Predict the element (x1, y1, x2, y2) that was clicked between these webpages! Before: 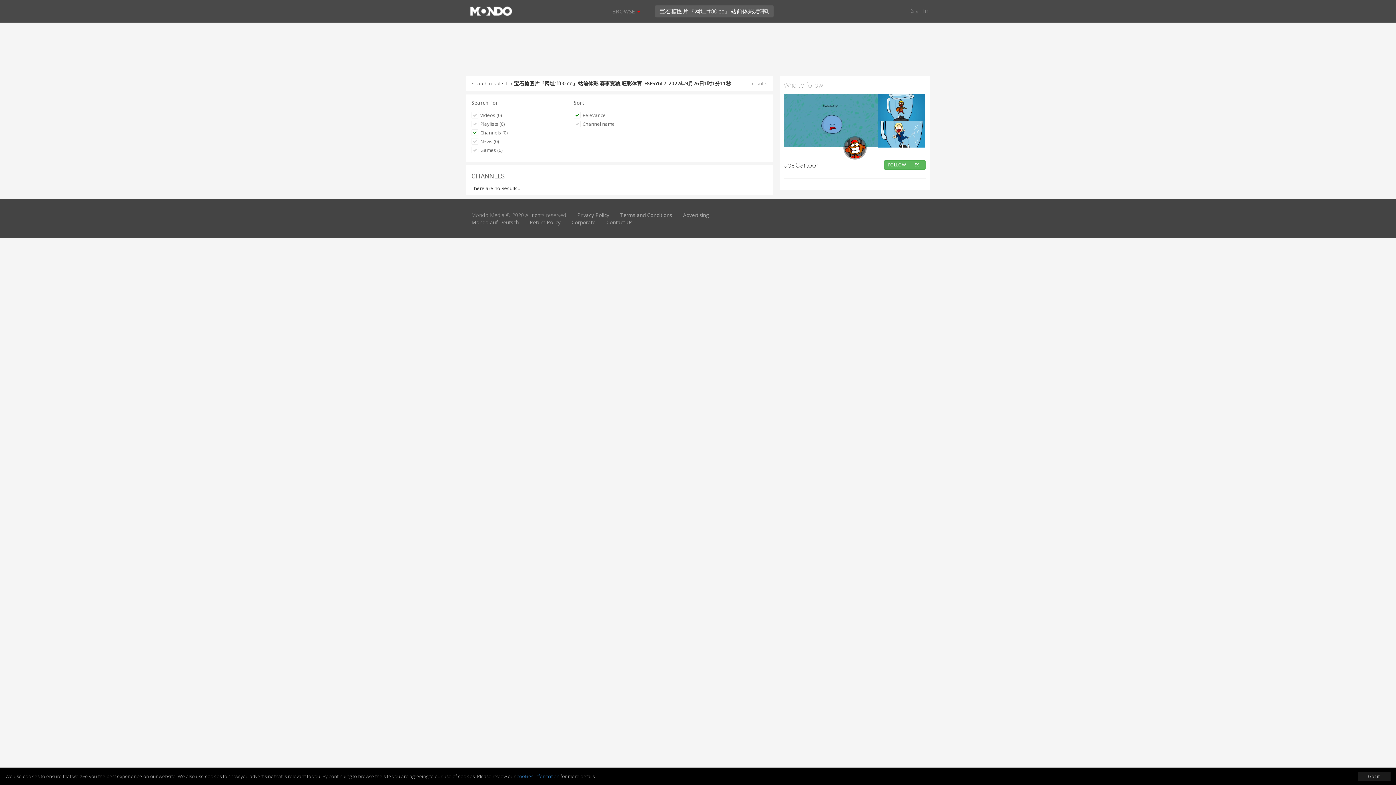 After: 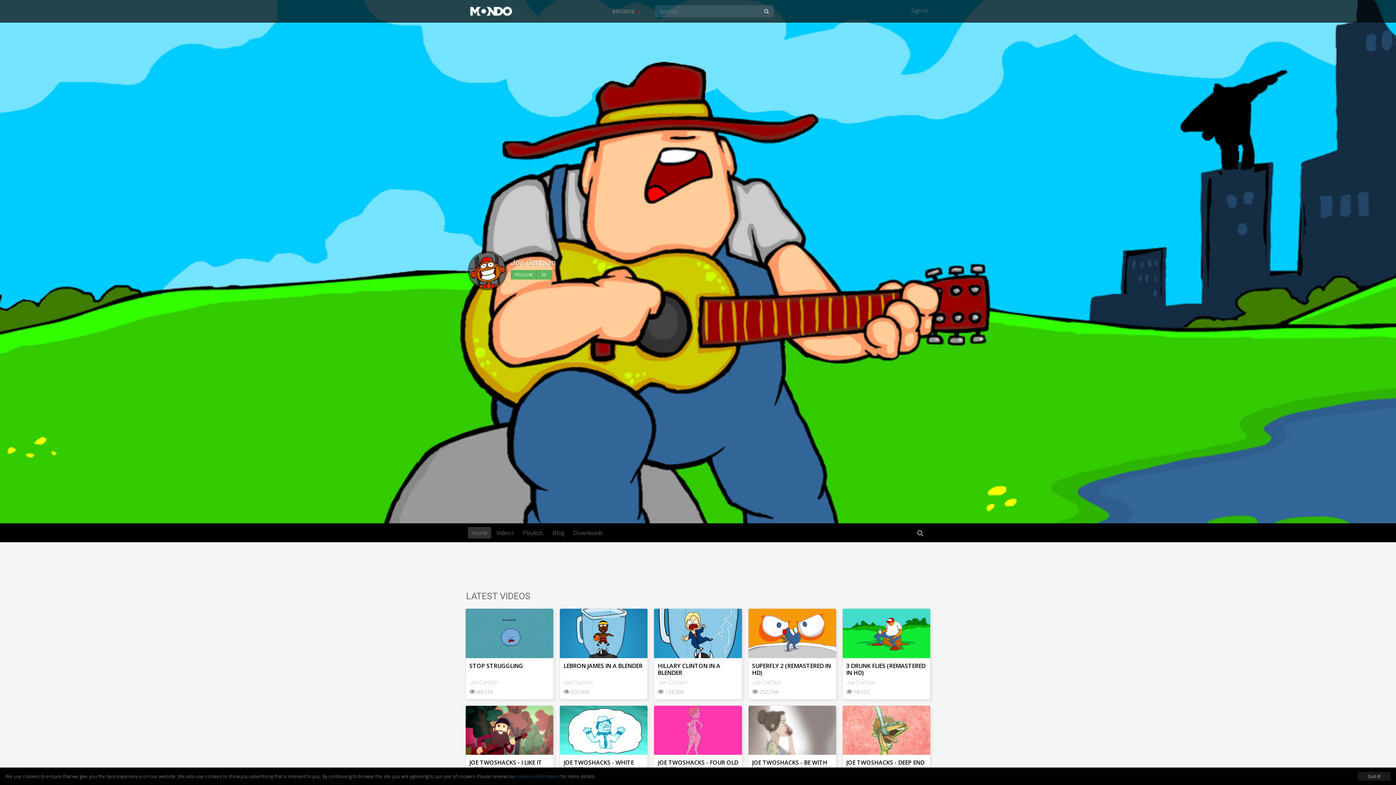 Action: bbox: (843, 143, 866, 150)